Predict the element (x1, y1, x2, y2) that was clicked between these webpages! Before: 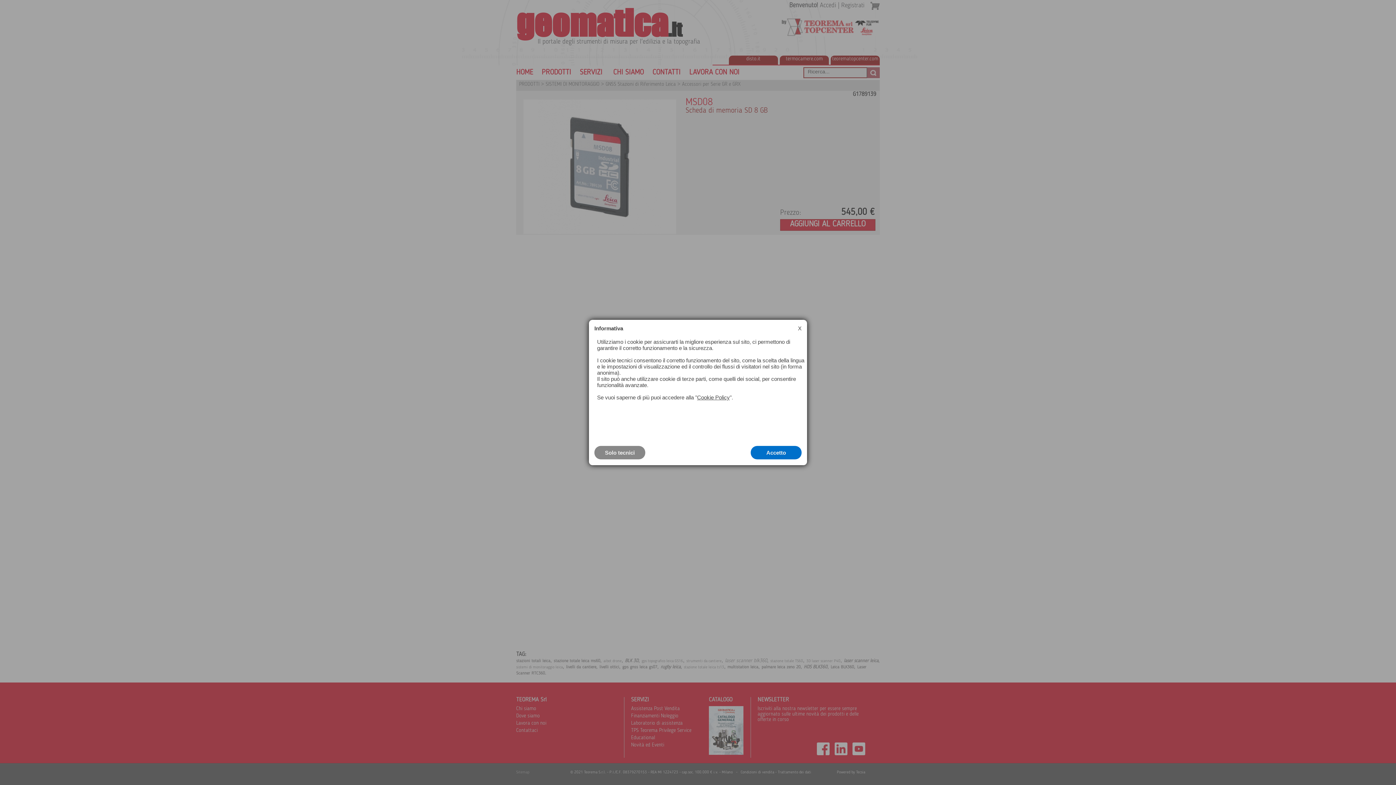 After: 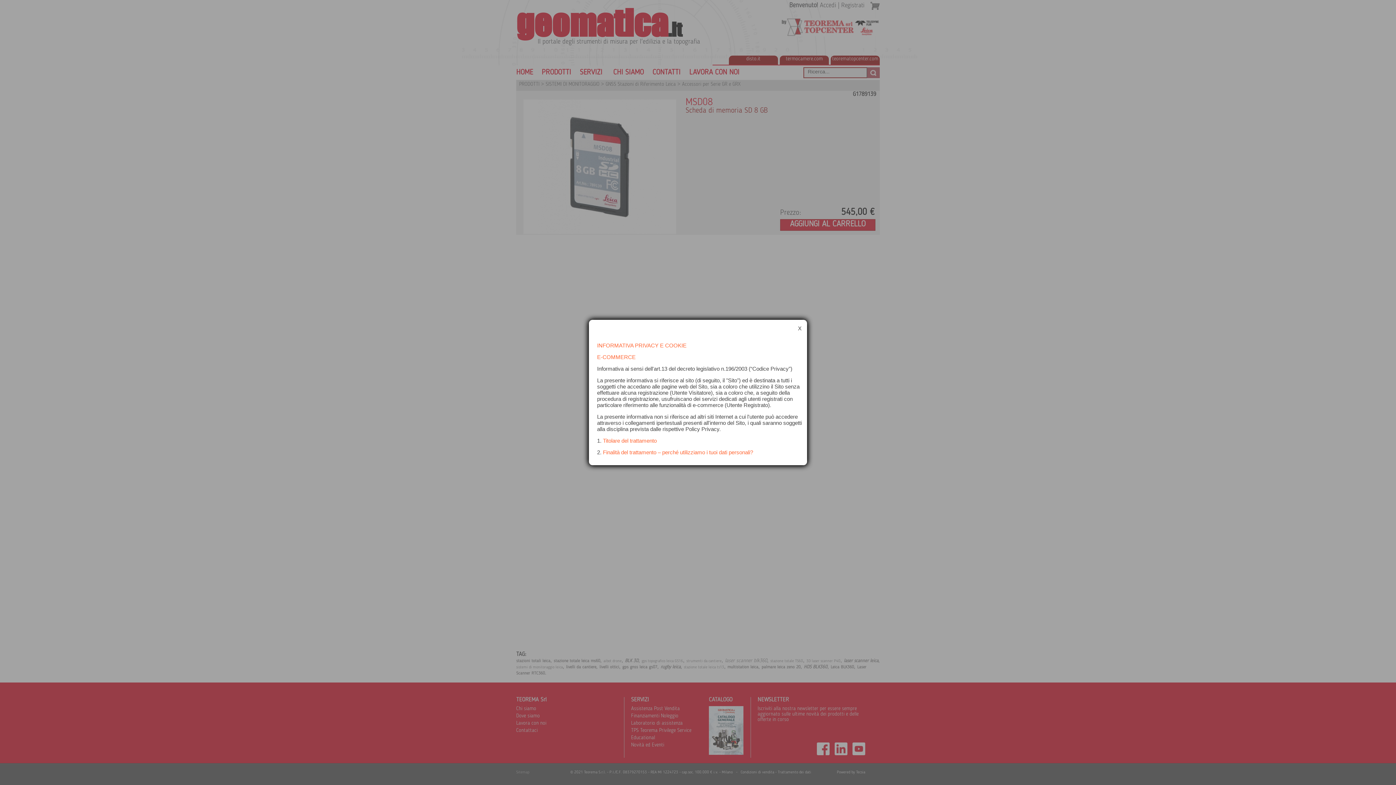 Action: bbox: (697, 394, 730, 400) label: Cookie Policy